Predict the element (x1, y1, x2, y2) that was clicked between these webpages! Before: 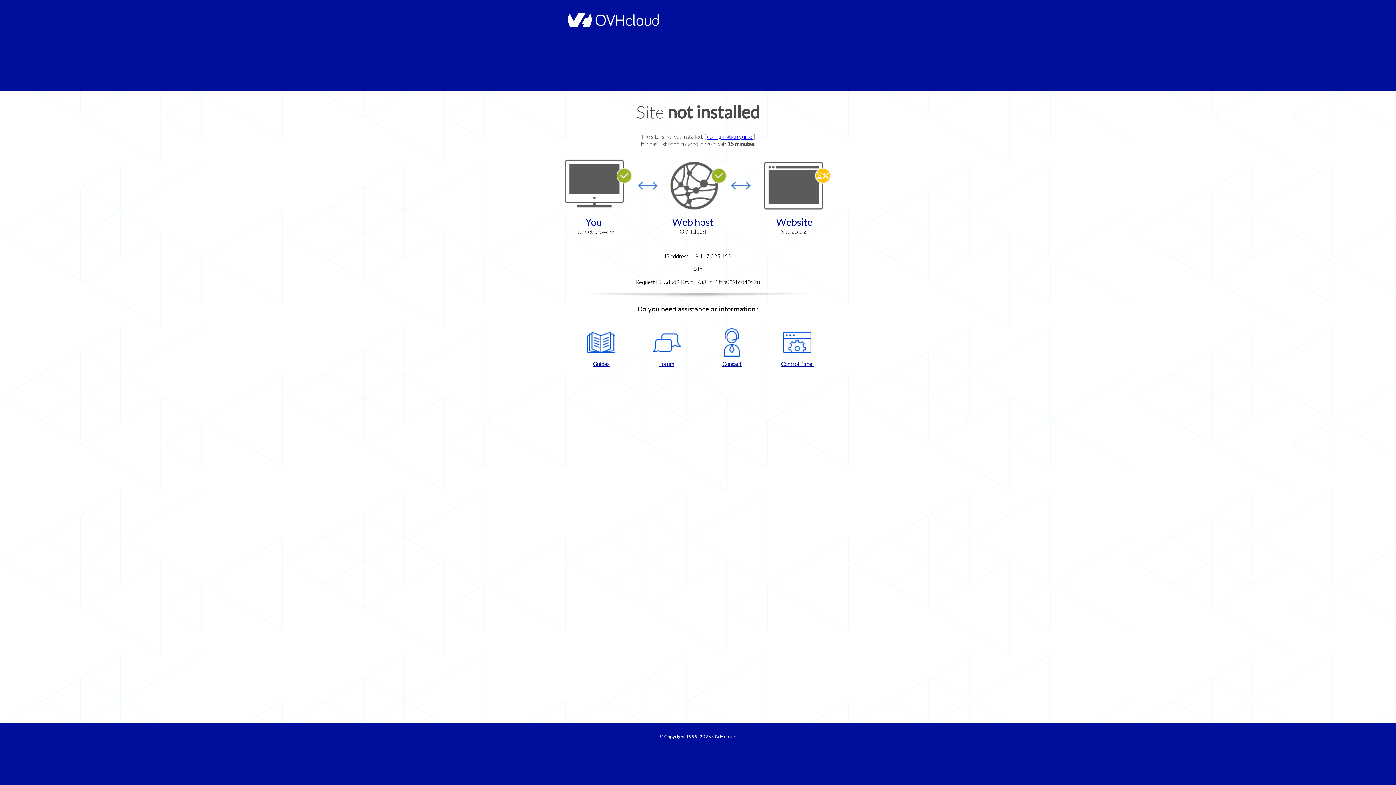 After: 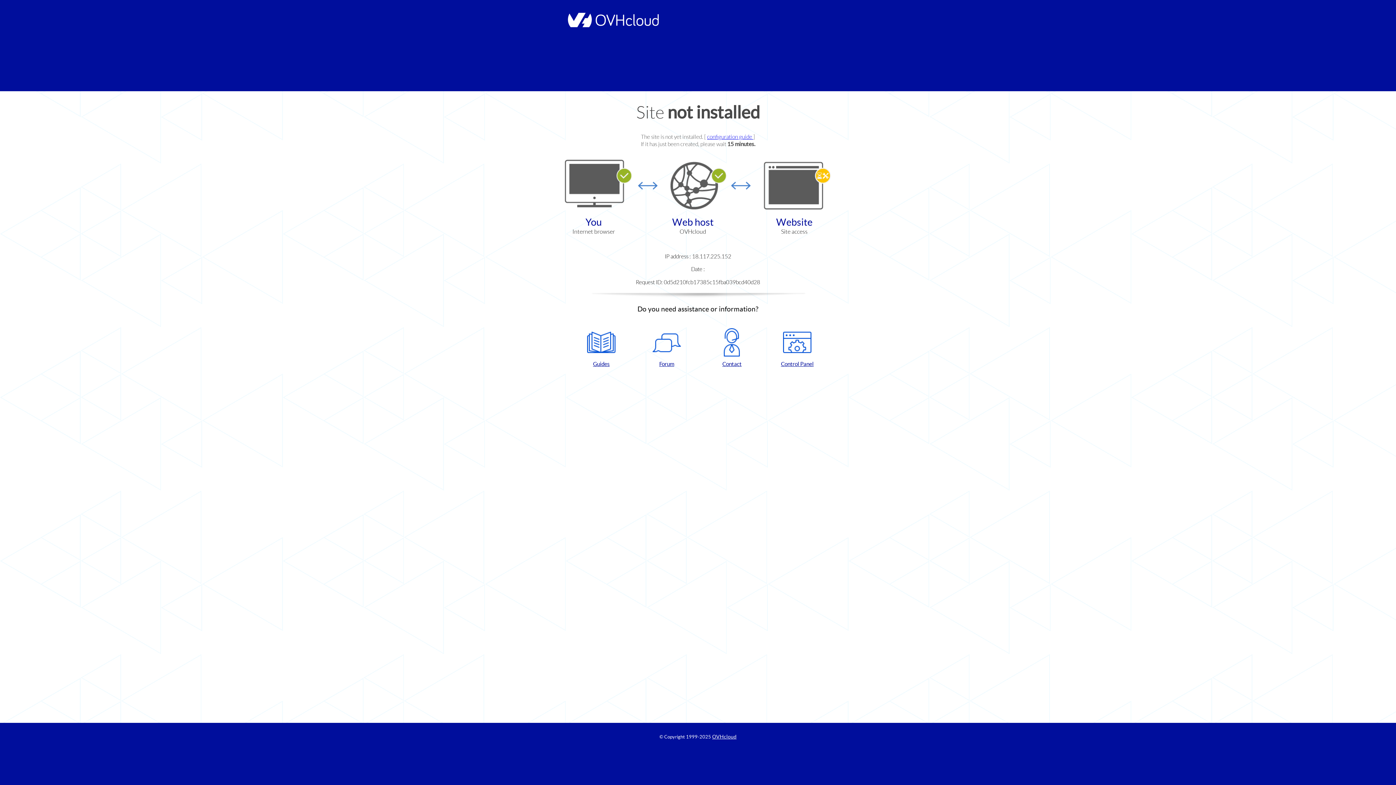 Action: bbox: (768, 328, 826, 367) label: Control Panel